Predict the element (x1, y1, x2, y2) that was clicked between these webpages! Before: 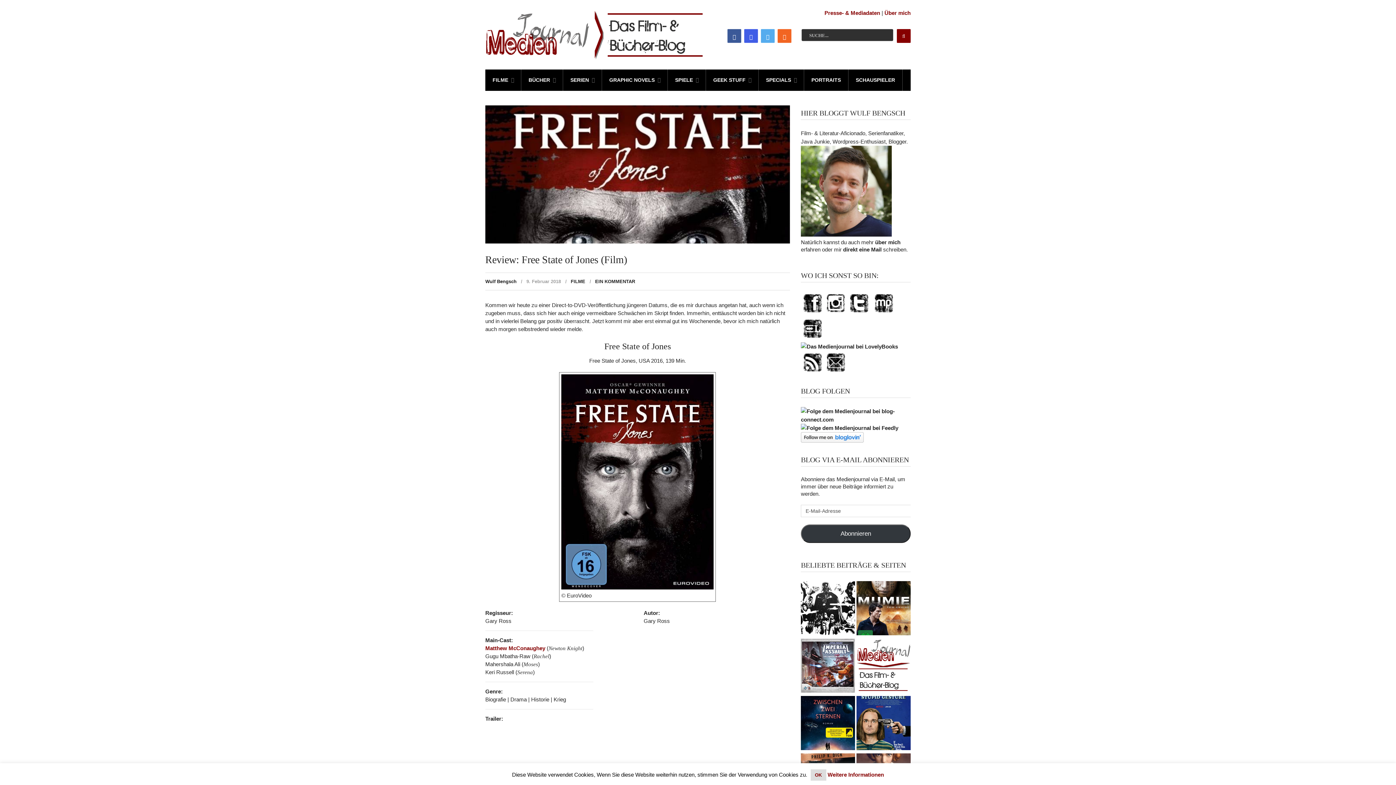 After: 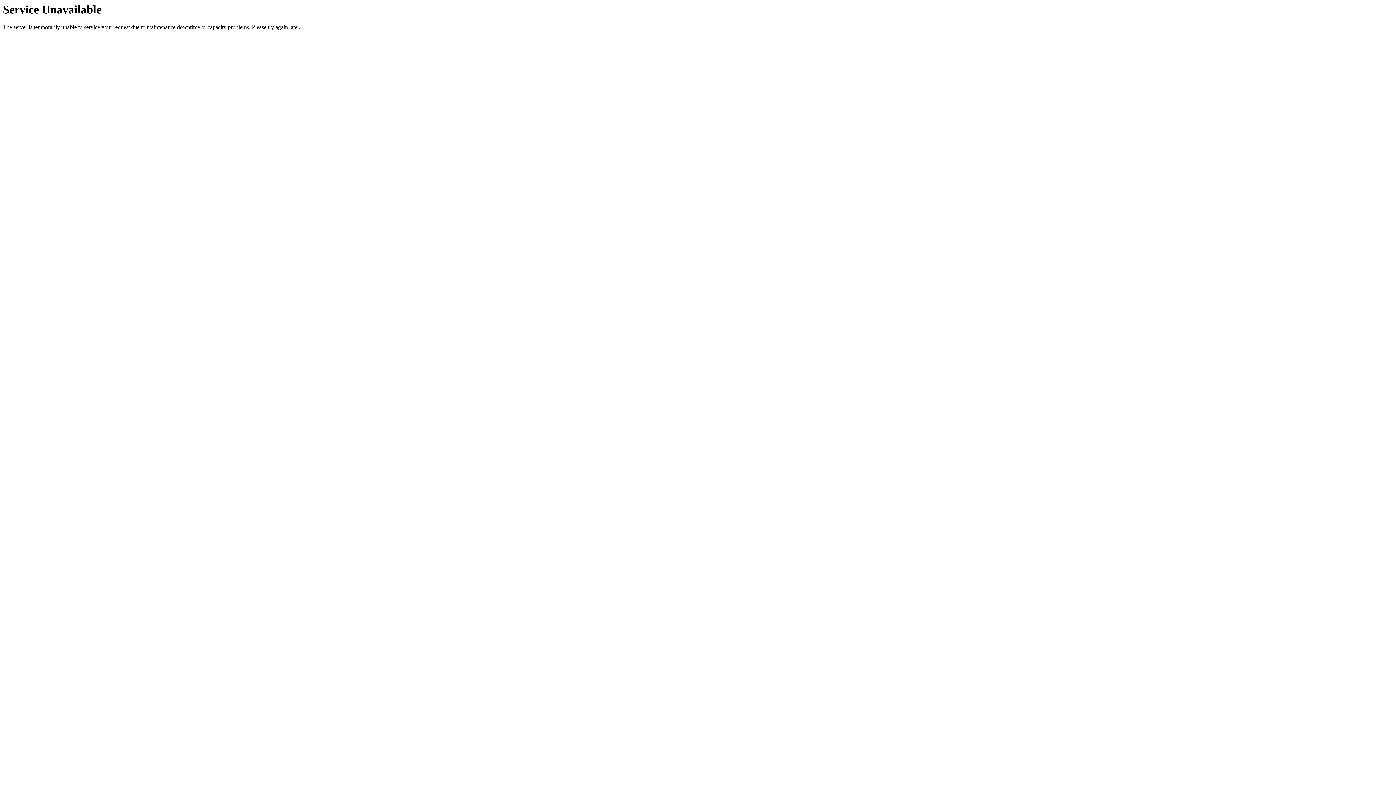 Action: bbox: (485, 645, 545, 651) label: Matthew McConaughey